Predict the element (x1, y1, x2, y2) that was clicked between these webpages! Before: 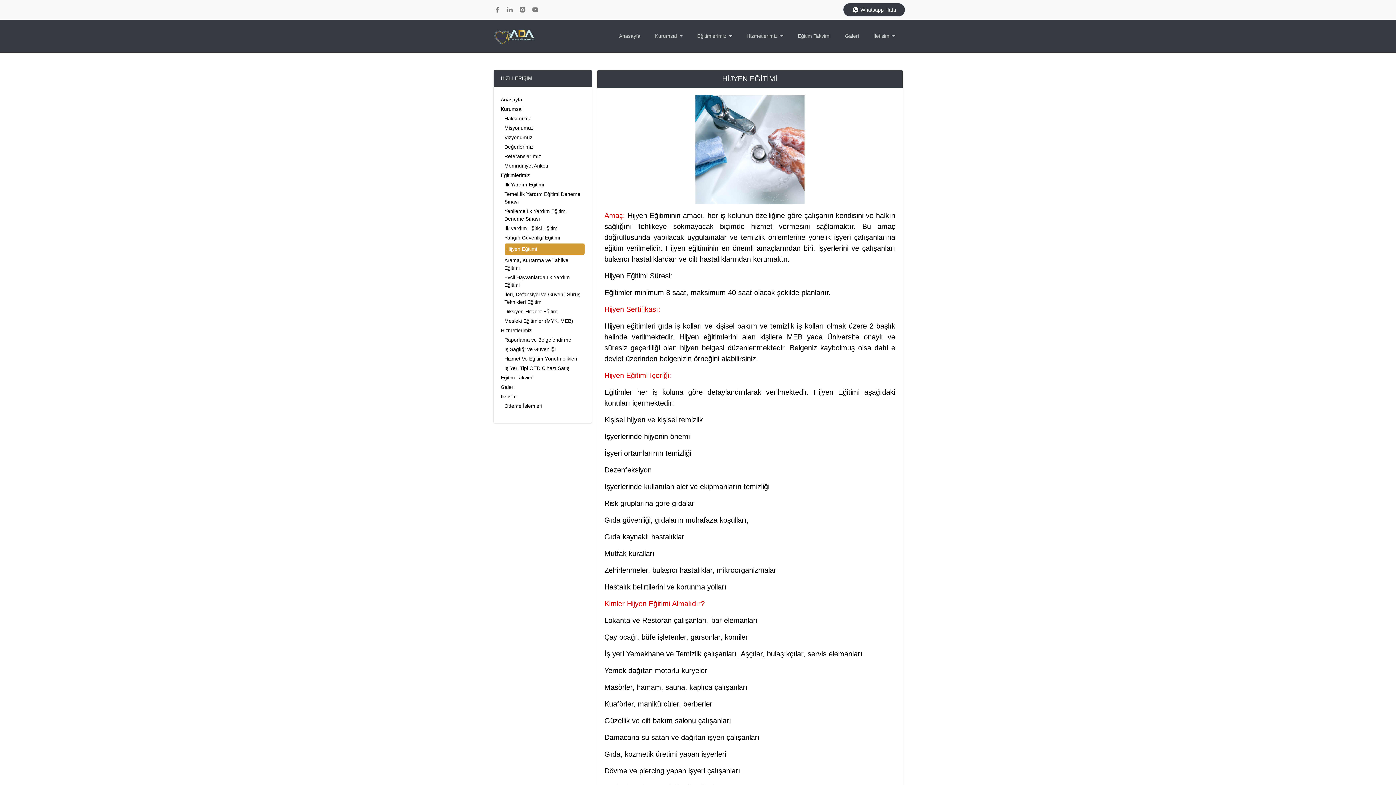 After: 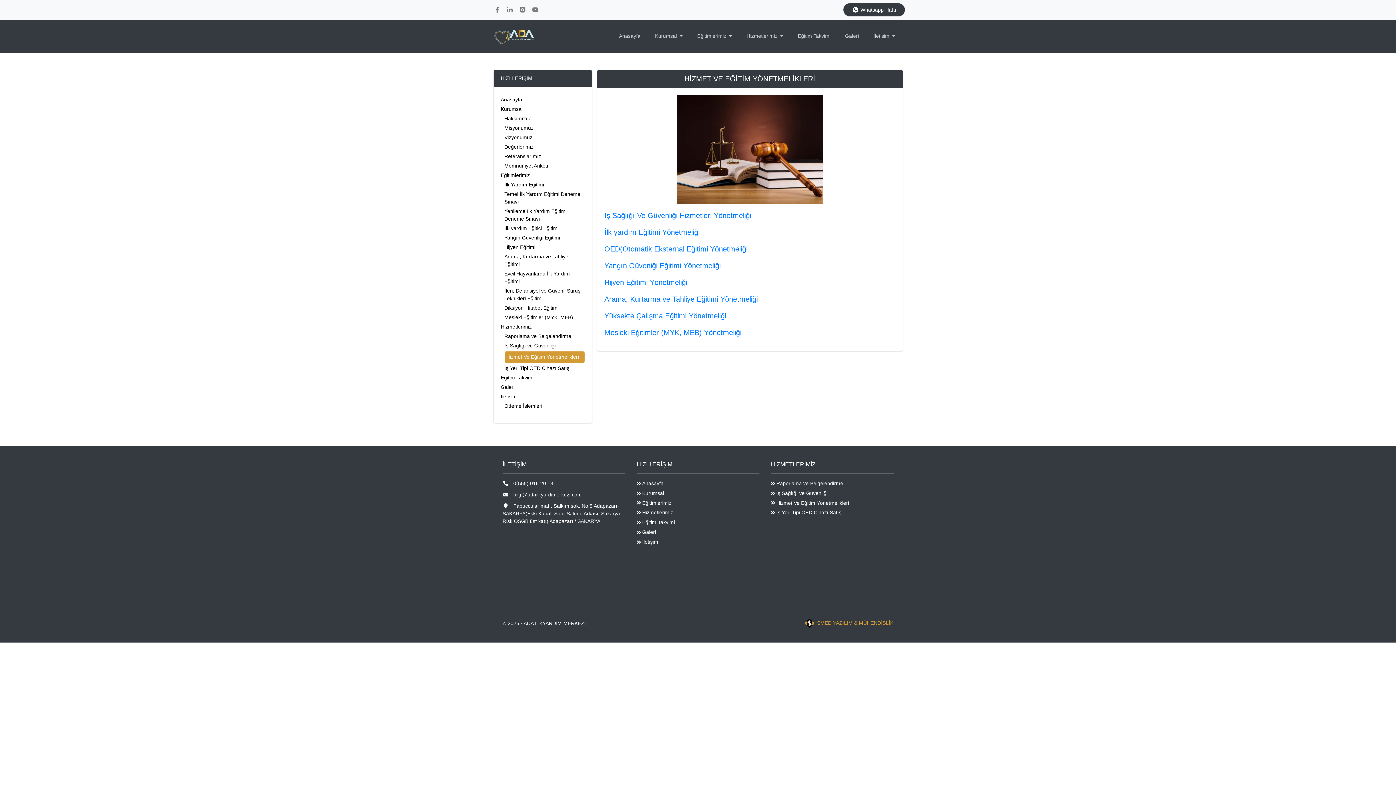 Action: label: Hizmet Ve Eğitim Yönetmelikleri bbox: (504, 356, 577, 361)